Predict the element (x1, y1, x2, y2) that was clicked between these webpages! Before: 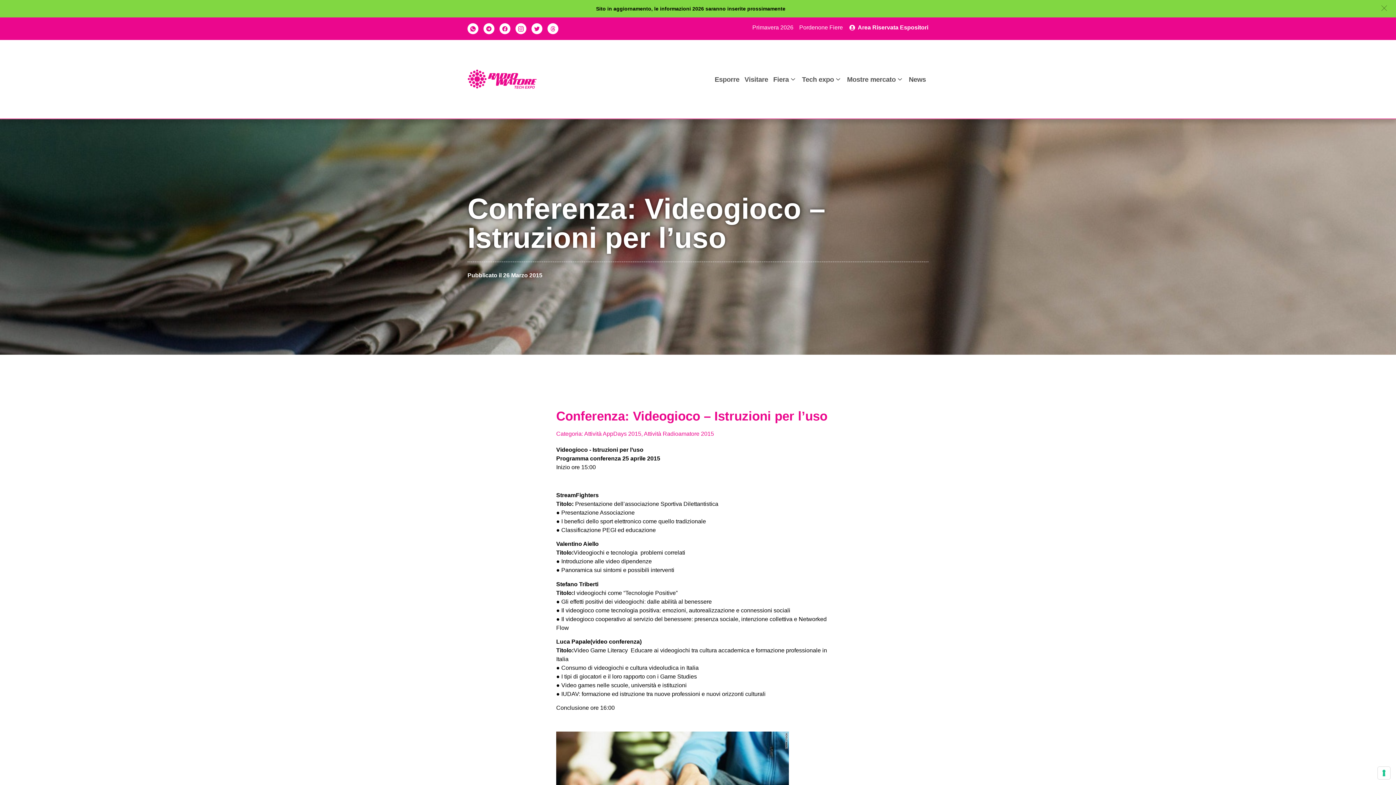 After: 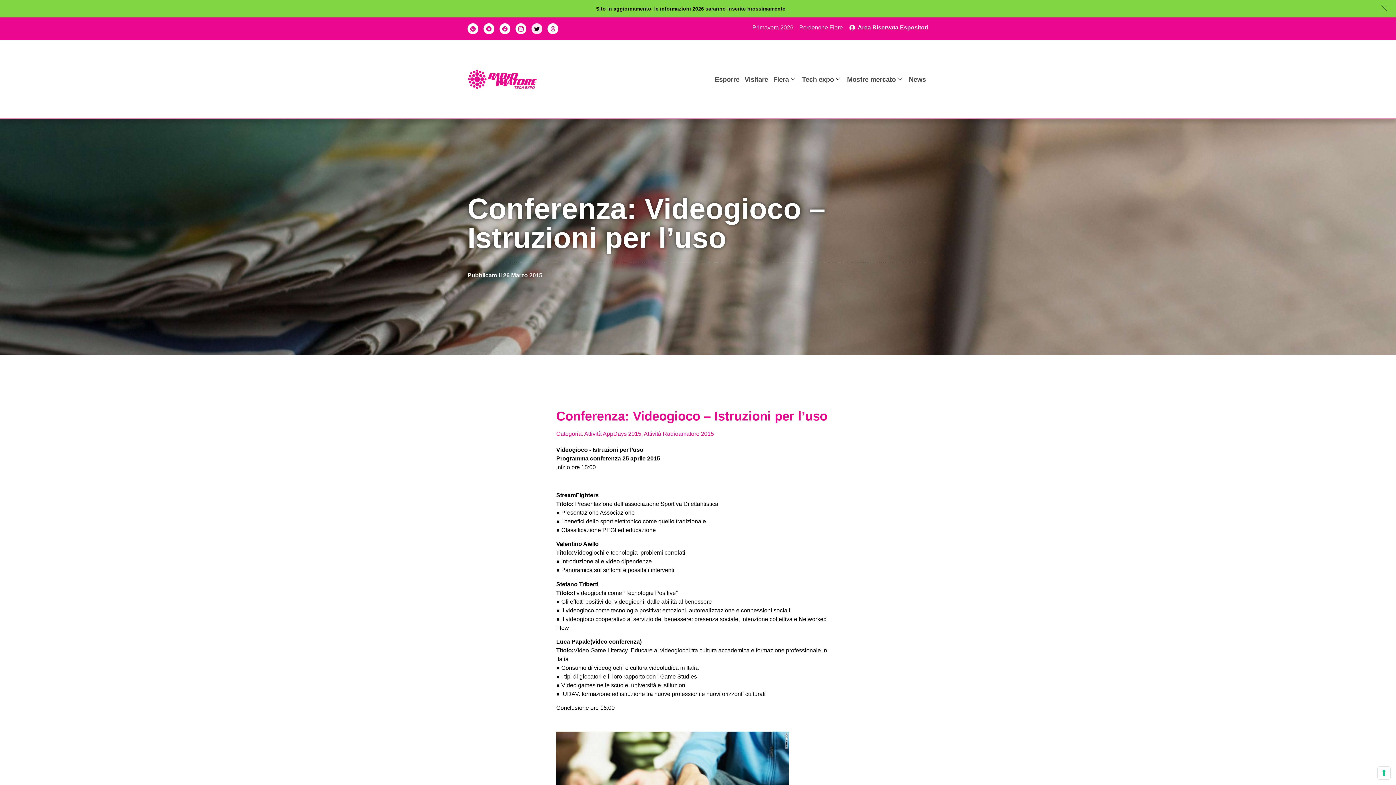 Action: bbox: (531, 23, 542, 34) label: Twitter